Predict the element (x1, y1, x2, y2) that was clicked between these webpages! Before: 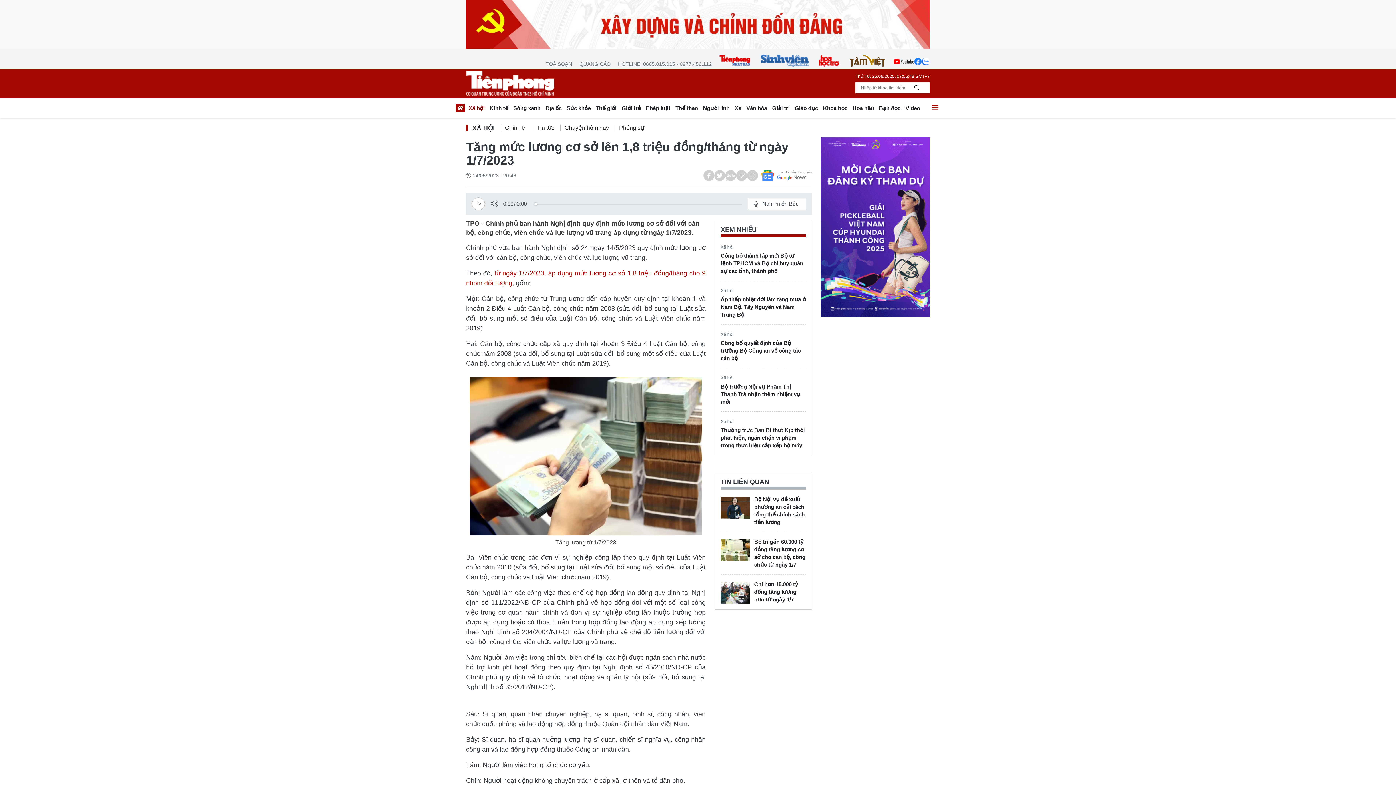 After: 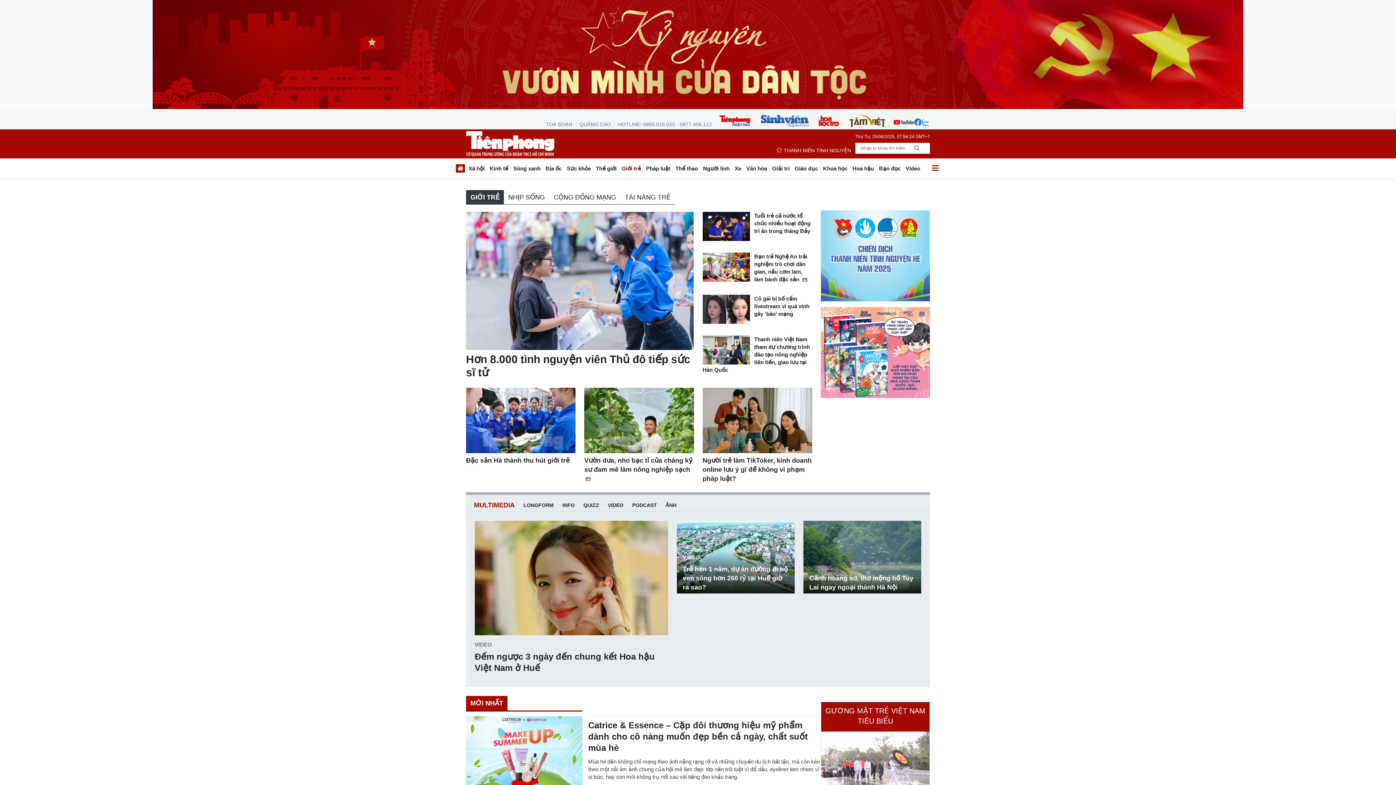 Action: label: Giới trẻ bbox: (619, 102, 643, 115)